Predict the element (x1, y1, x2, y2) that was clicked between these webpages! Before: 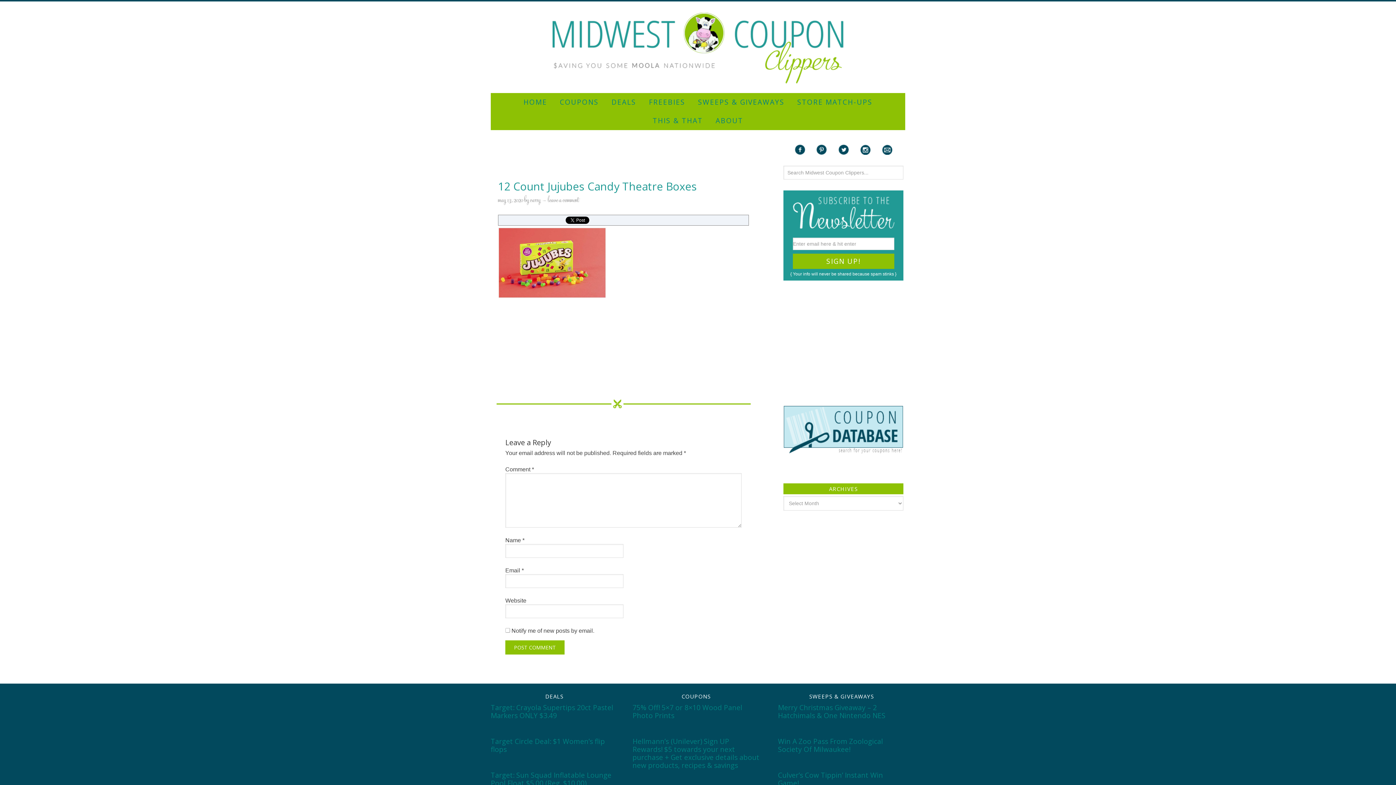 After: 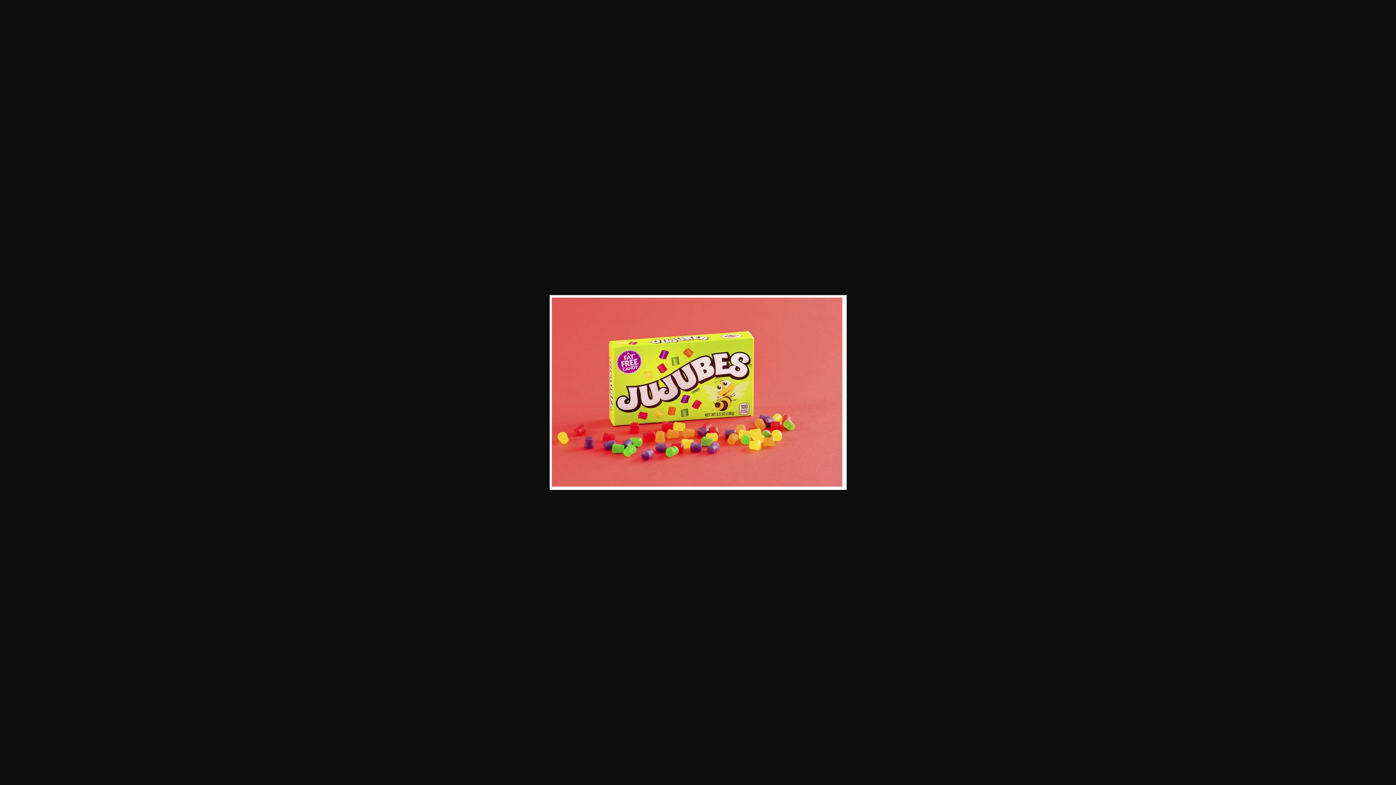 Action: bbox: (498, 292, 607, 298)